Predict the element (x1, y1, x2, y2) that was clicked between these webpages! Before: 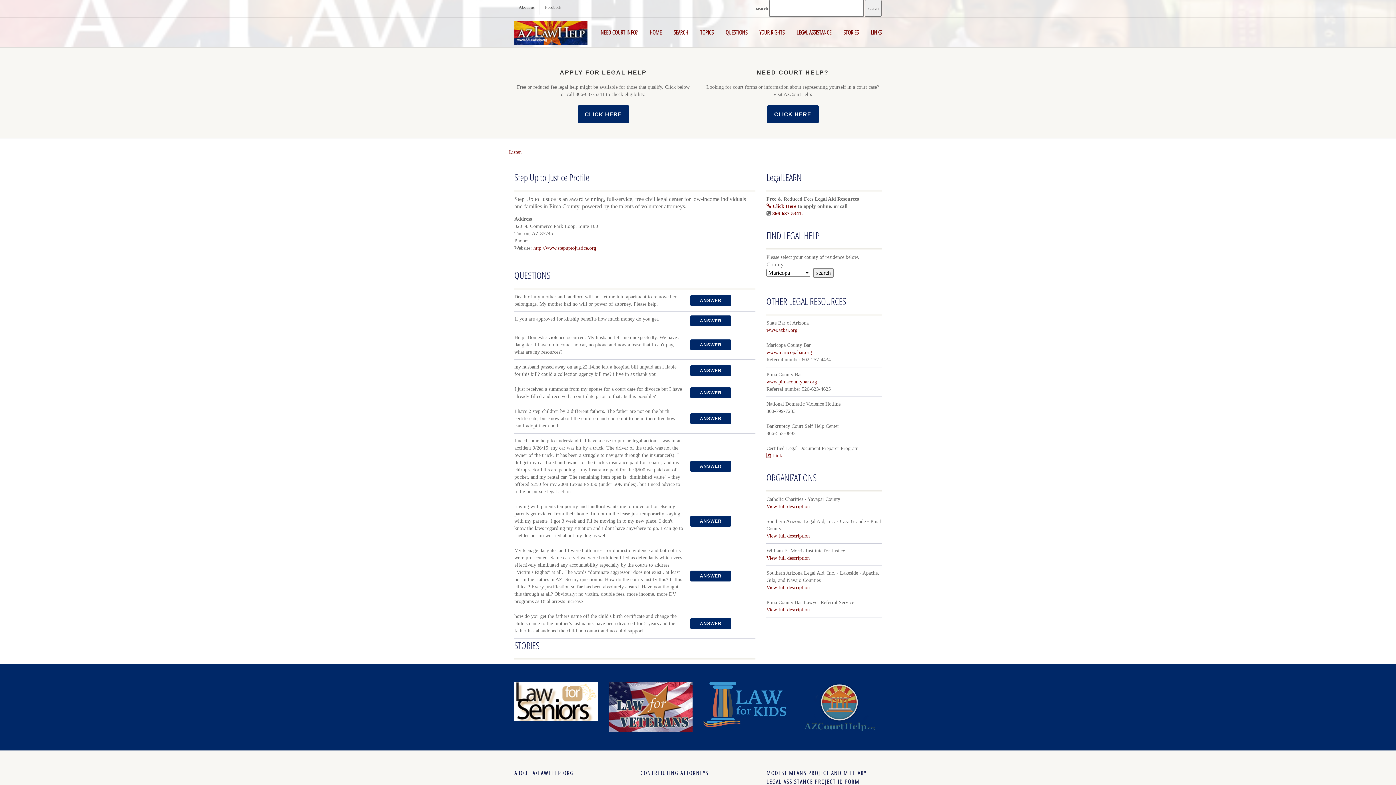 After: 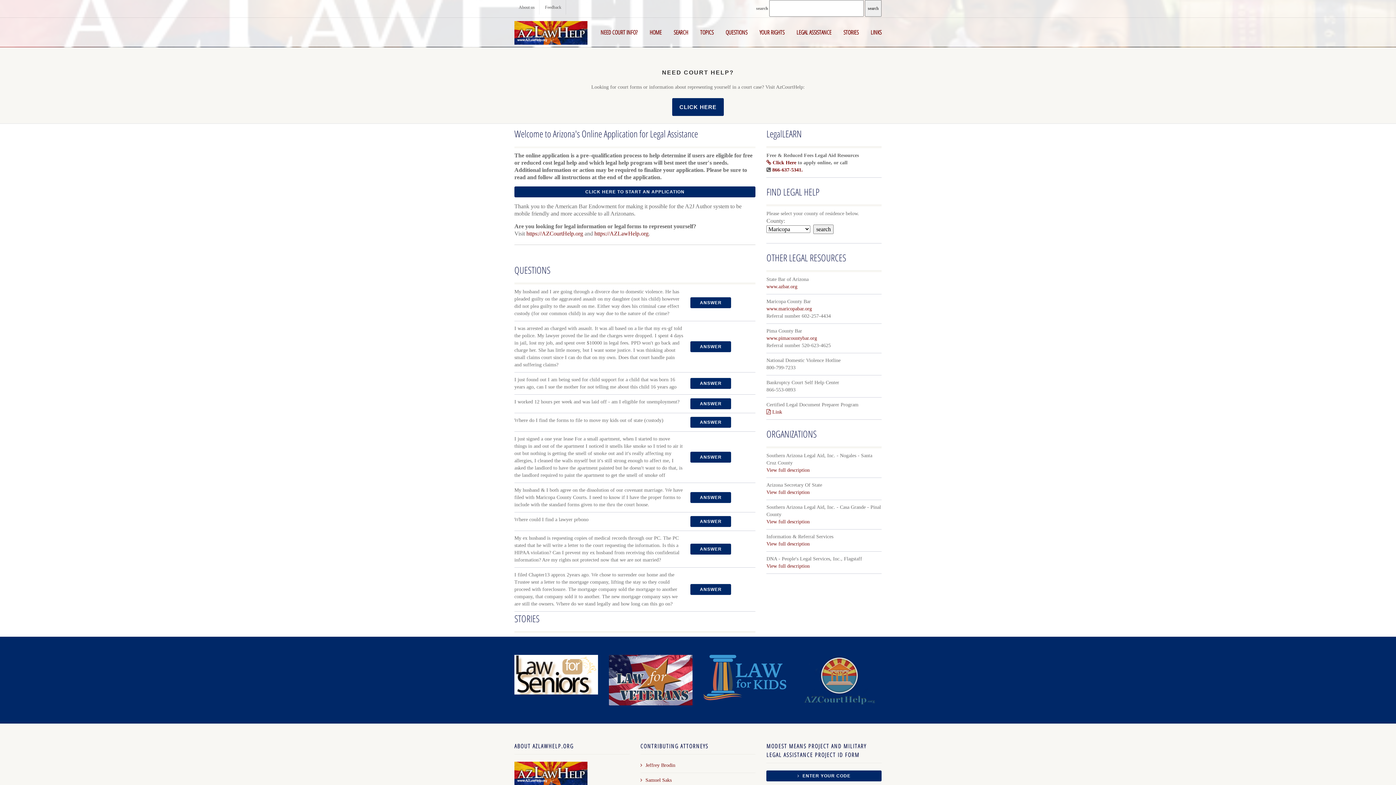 Action: label:  Click Here bbox: (766, 203, 796, 209)